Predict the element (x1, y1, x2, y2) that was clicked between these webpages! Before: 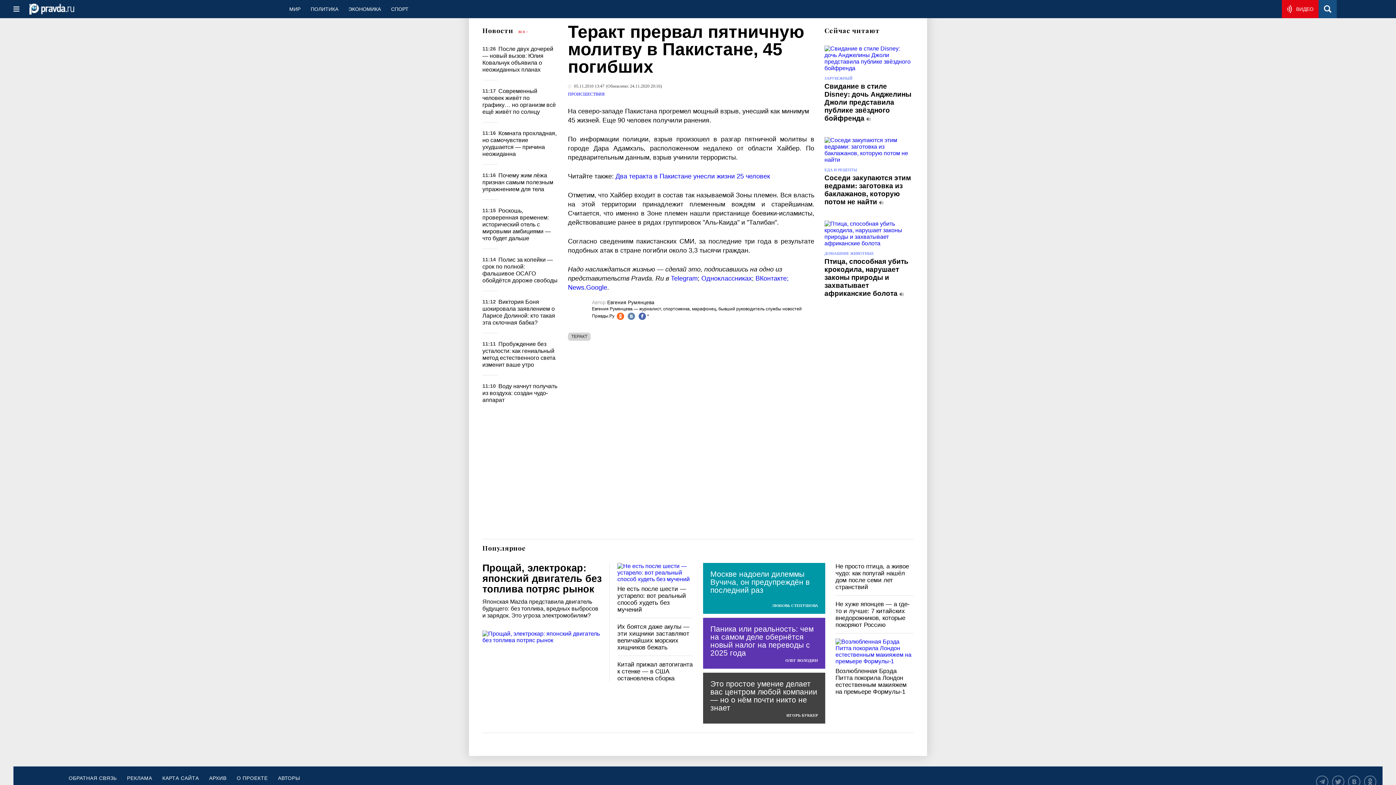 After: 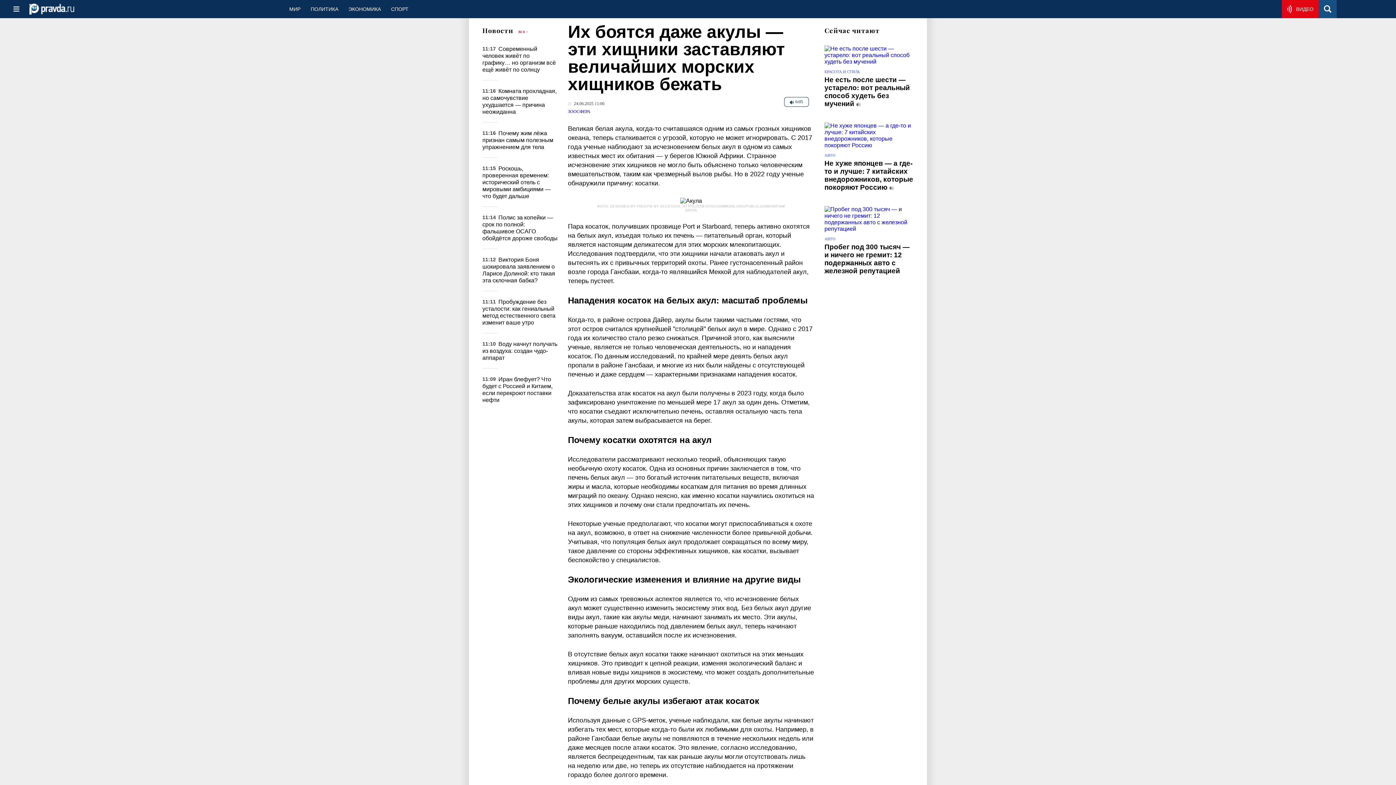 Action: bbox: (617, 623, 689, 651) label: Их боятся даже акулы — эти хищники заставляют величайших морских хищников бежать